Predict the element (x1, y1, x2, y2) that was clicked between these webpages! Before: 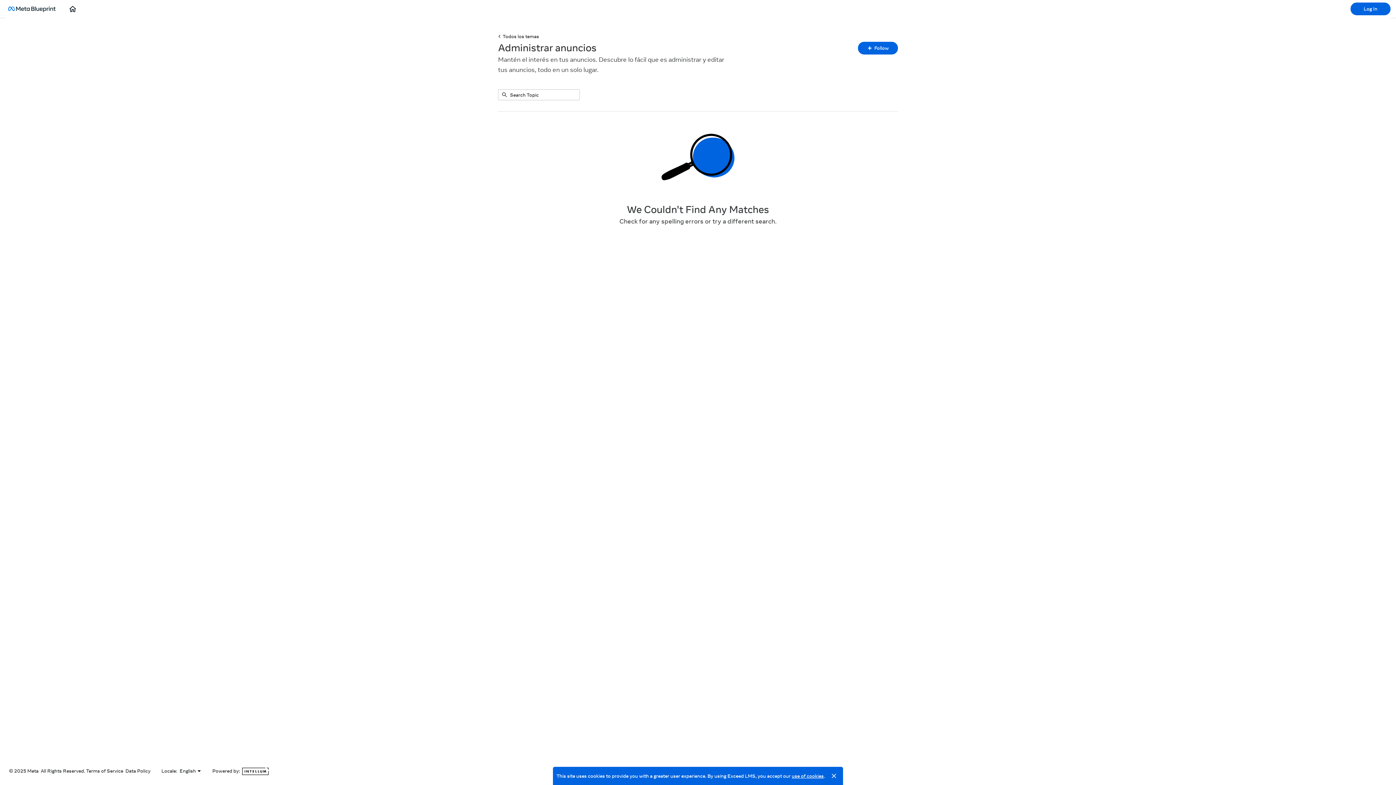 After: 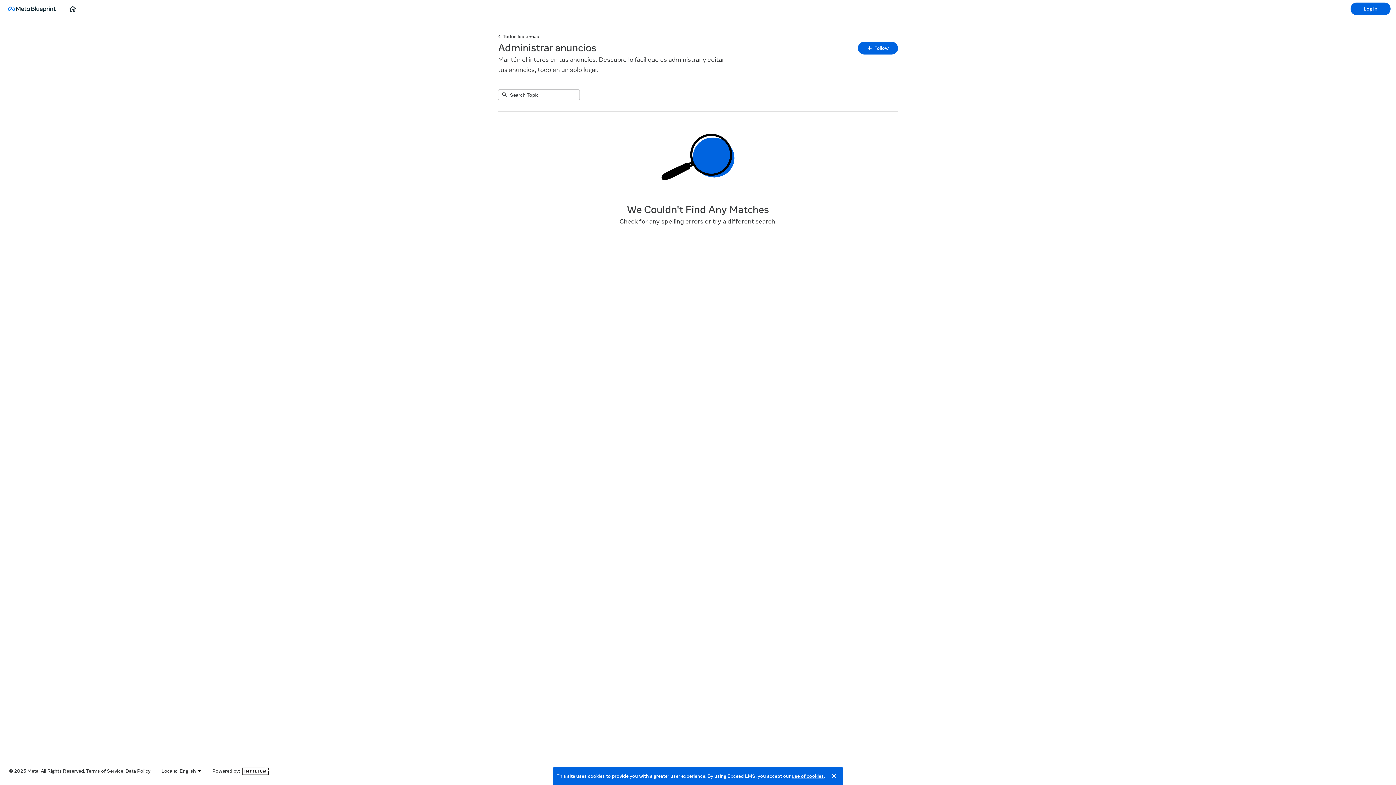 Action: bbox: (86, 768, 123, 774) label: Terms of Service